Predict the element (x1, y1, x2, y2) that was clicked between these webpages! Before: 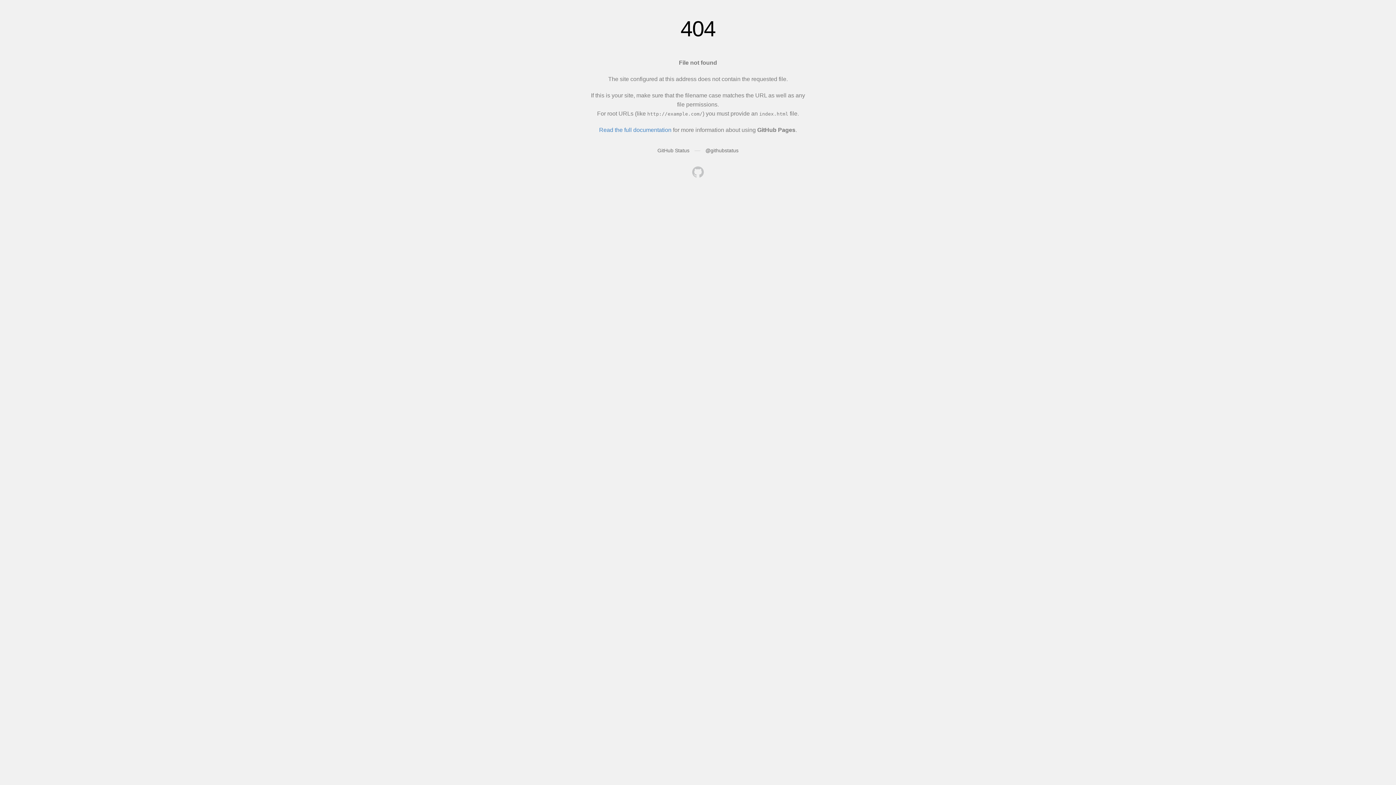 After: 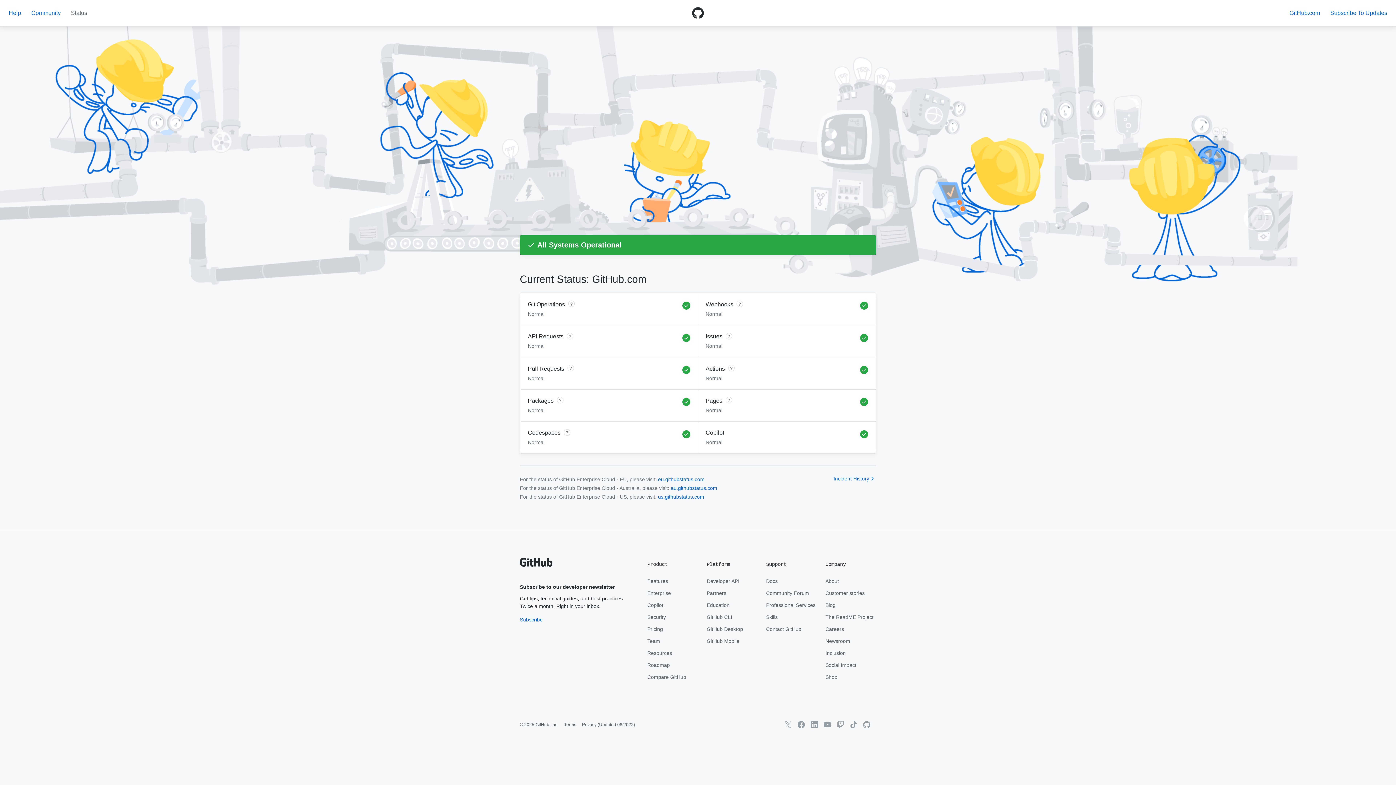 Action: label: GitHub Status bbox: (657, 147, 689, 153)